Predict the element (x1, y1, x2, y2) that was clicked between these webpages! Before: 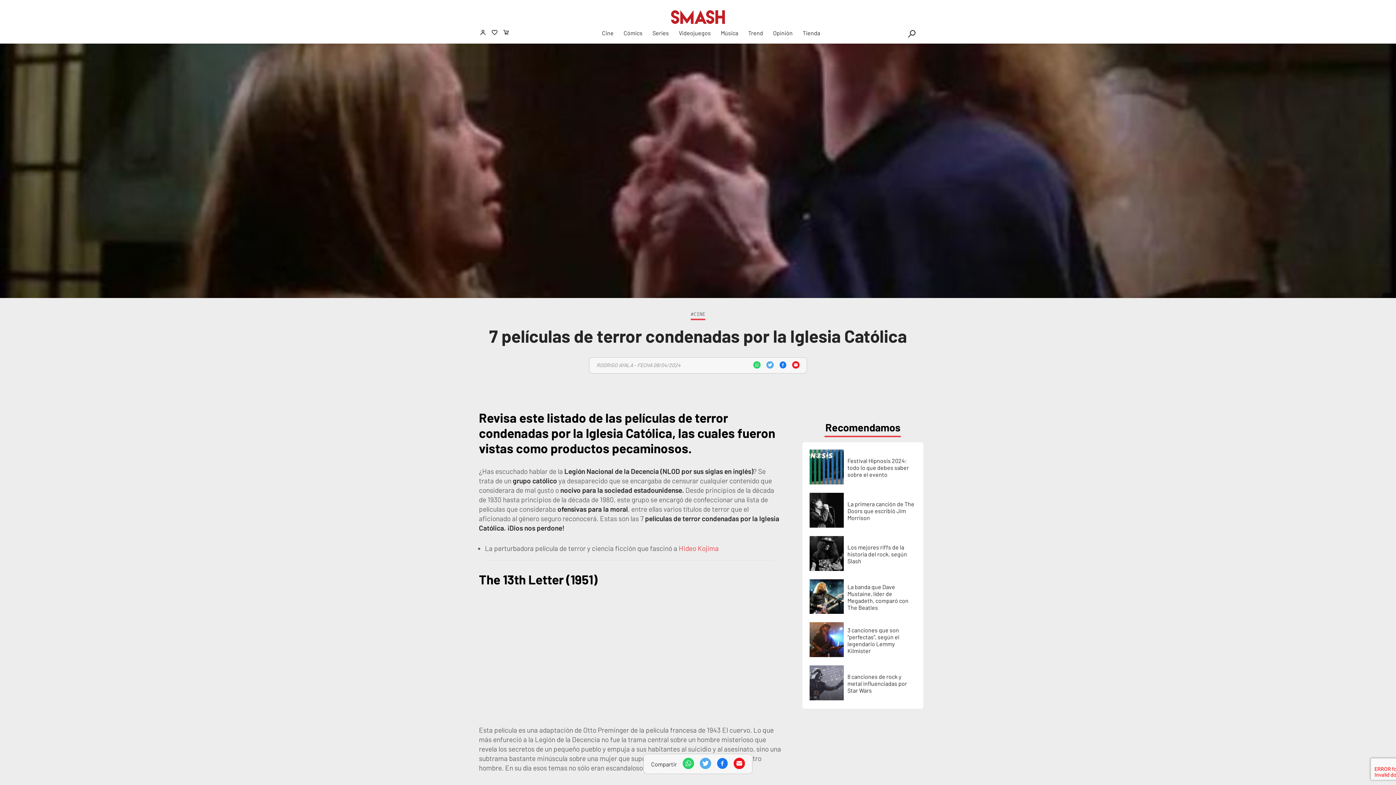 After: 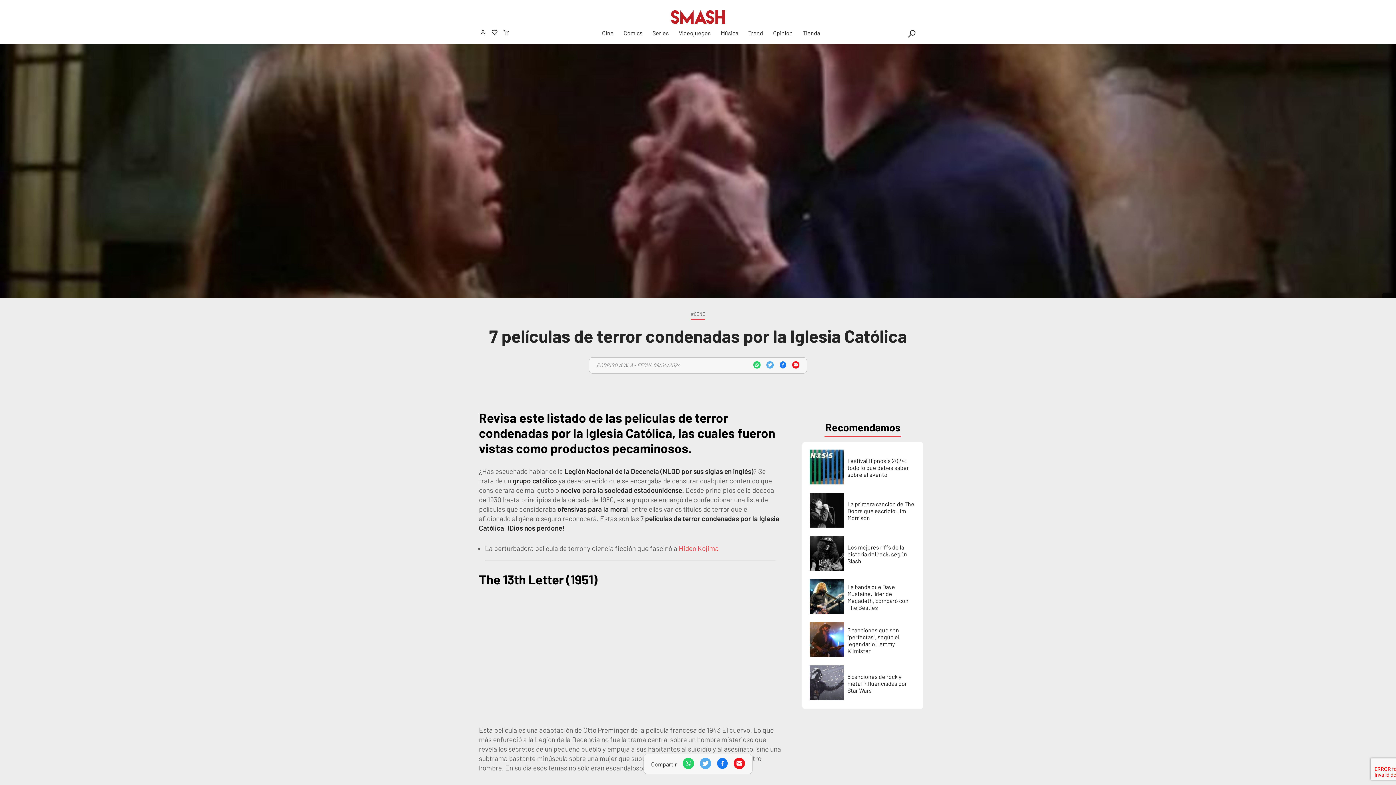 Action: bbox: (716, 763, 728, 770)